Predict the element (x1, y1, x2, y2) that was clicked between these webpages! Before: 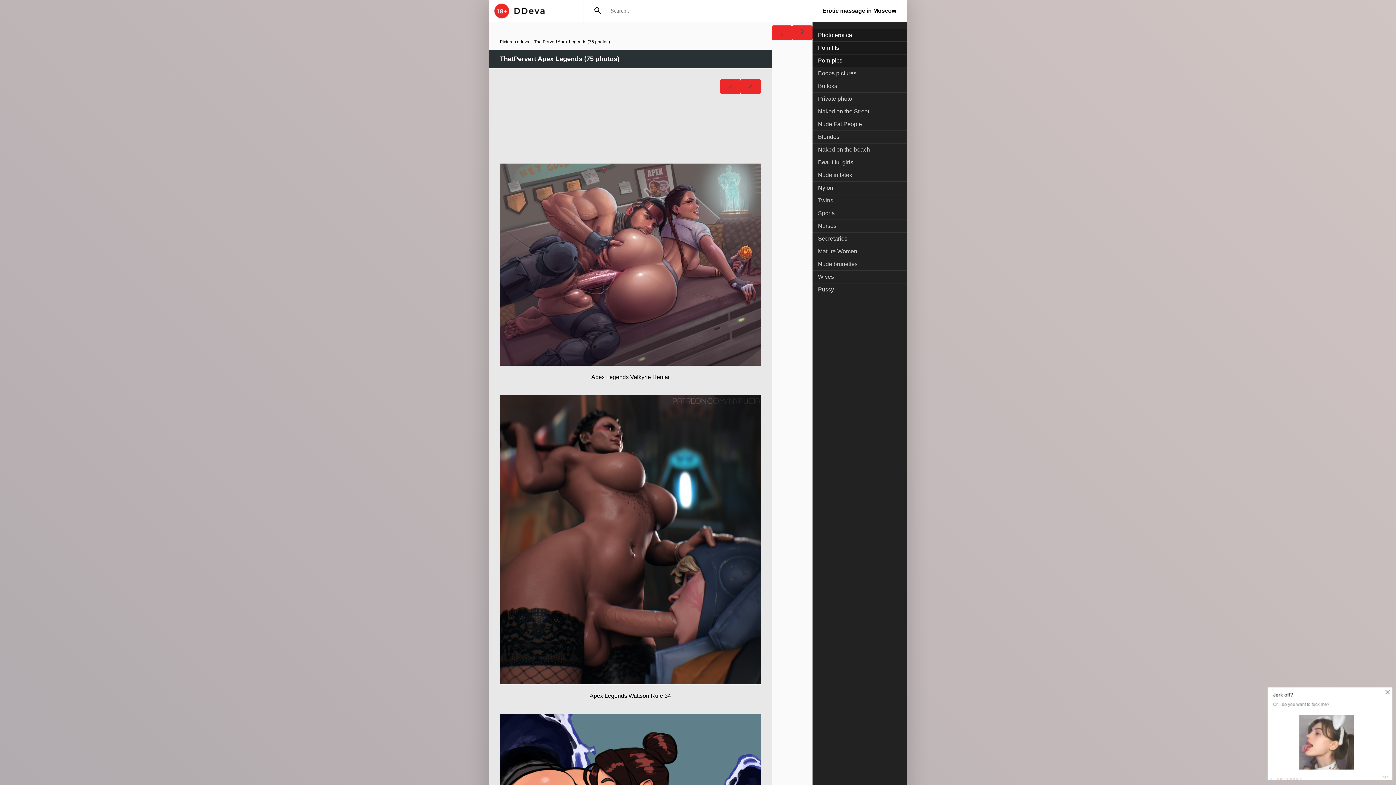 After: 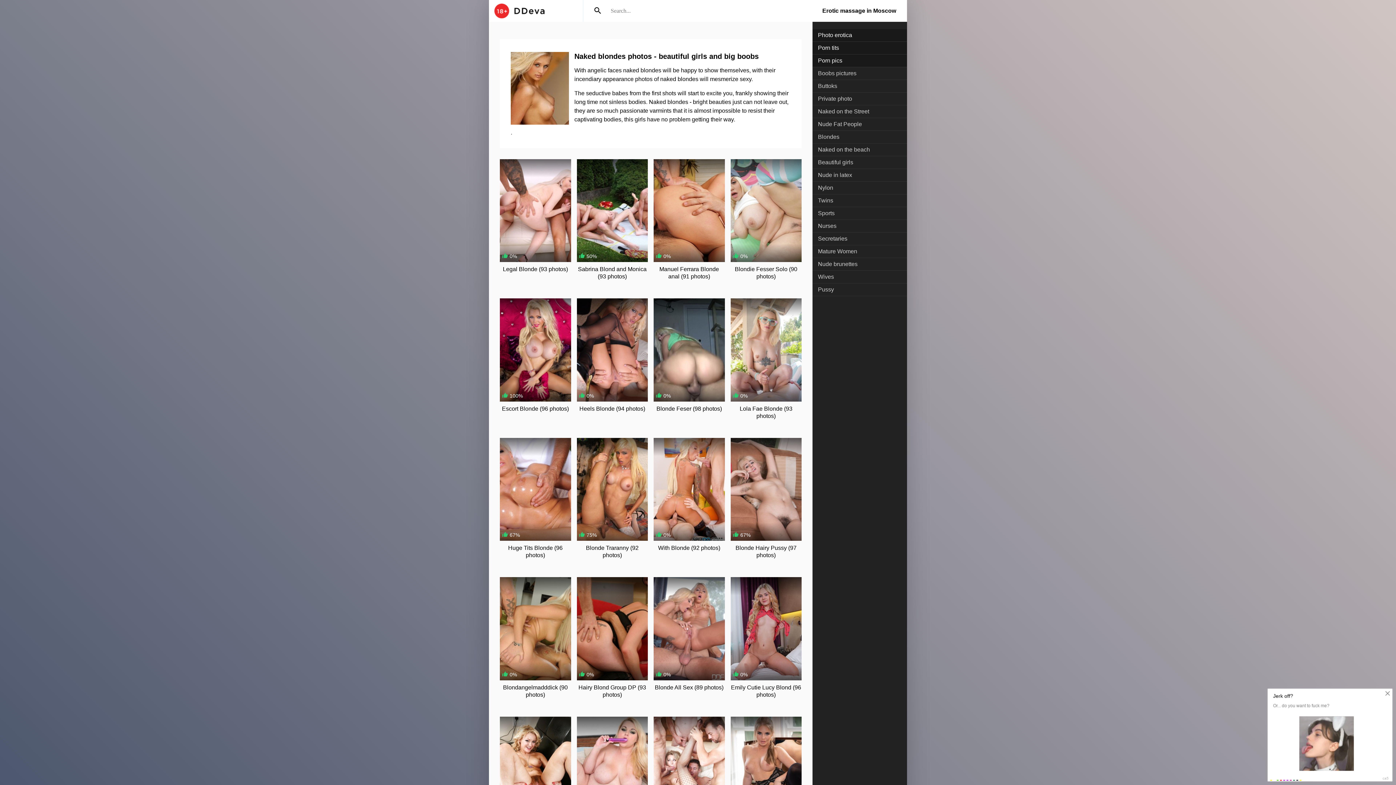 Action: label: Blondes bbox: (812, 130, 907, 143)